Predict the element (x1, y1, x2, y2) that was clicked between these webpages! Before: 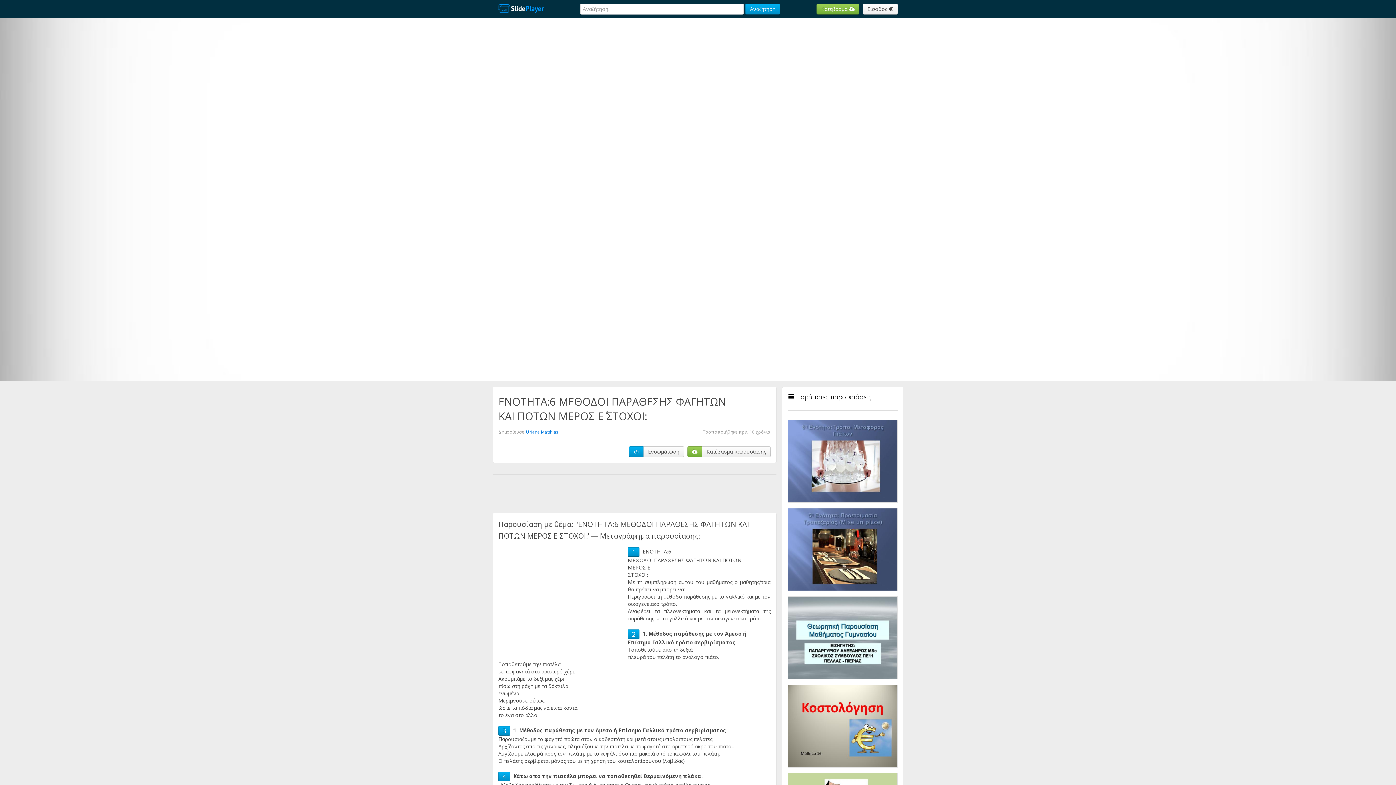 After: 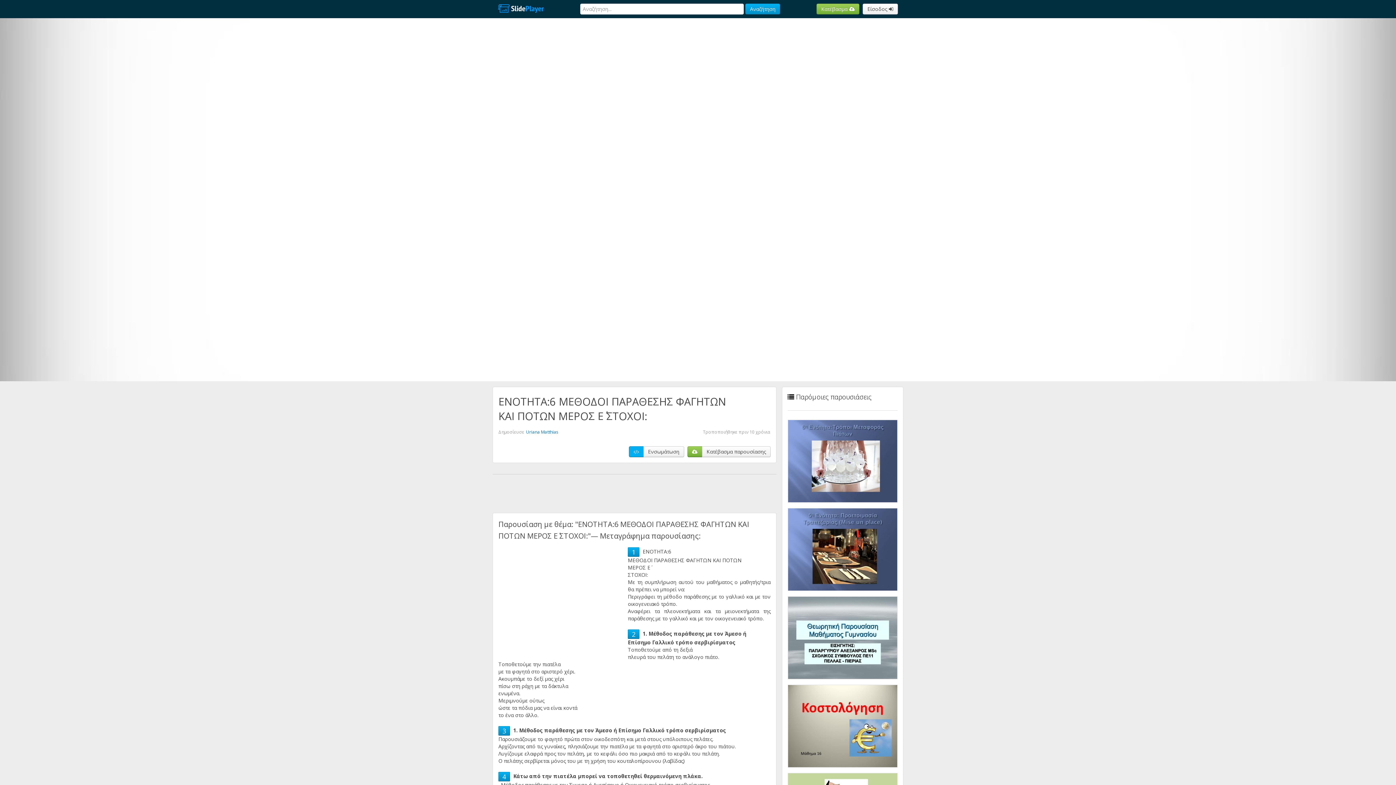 Action: bbox: (628, 446, 643, 457)